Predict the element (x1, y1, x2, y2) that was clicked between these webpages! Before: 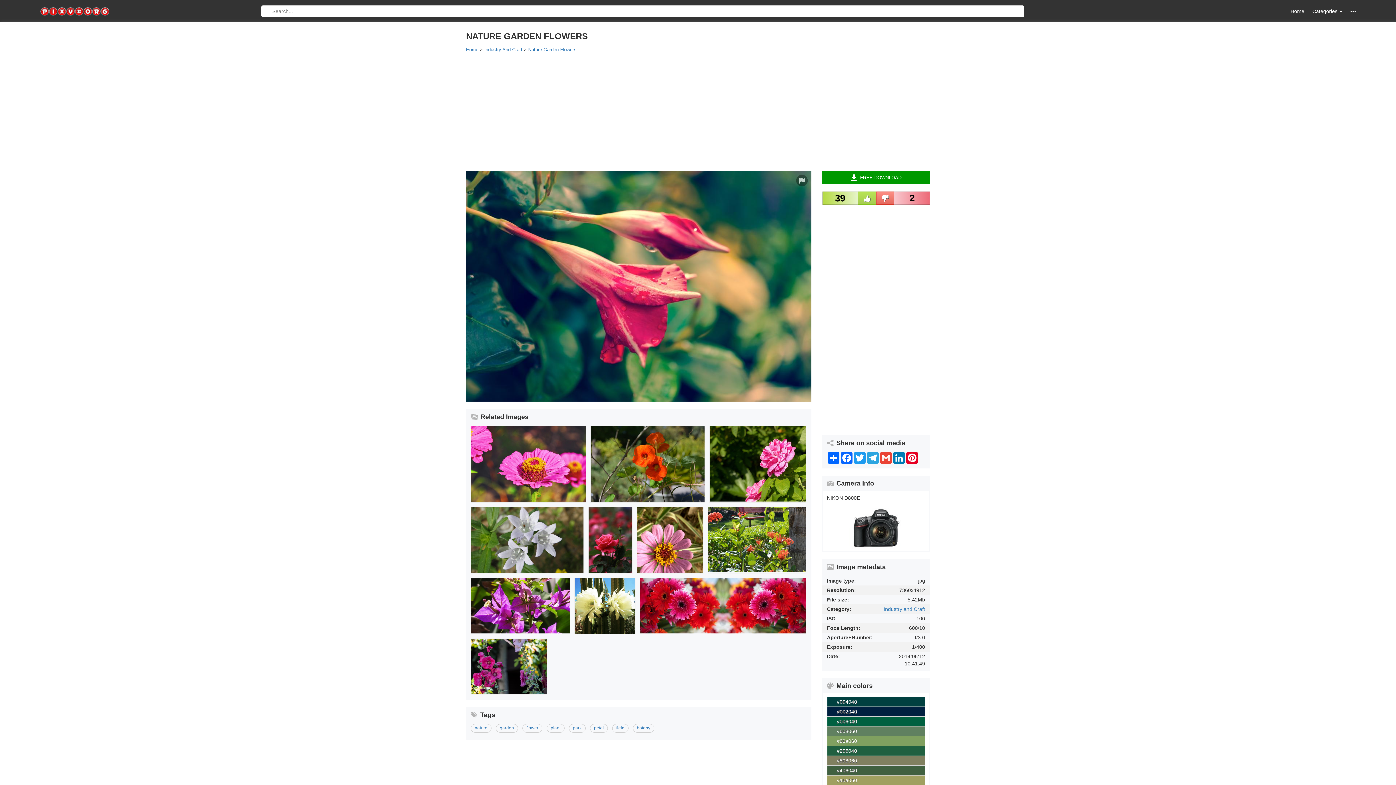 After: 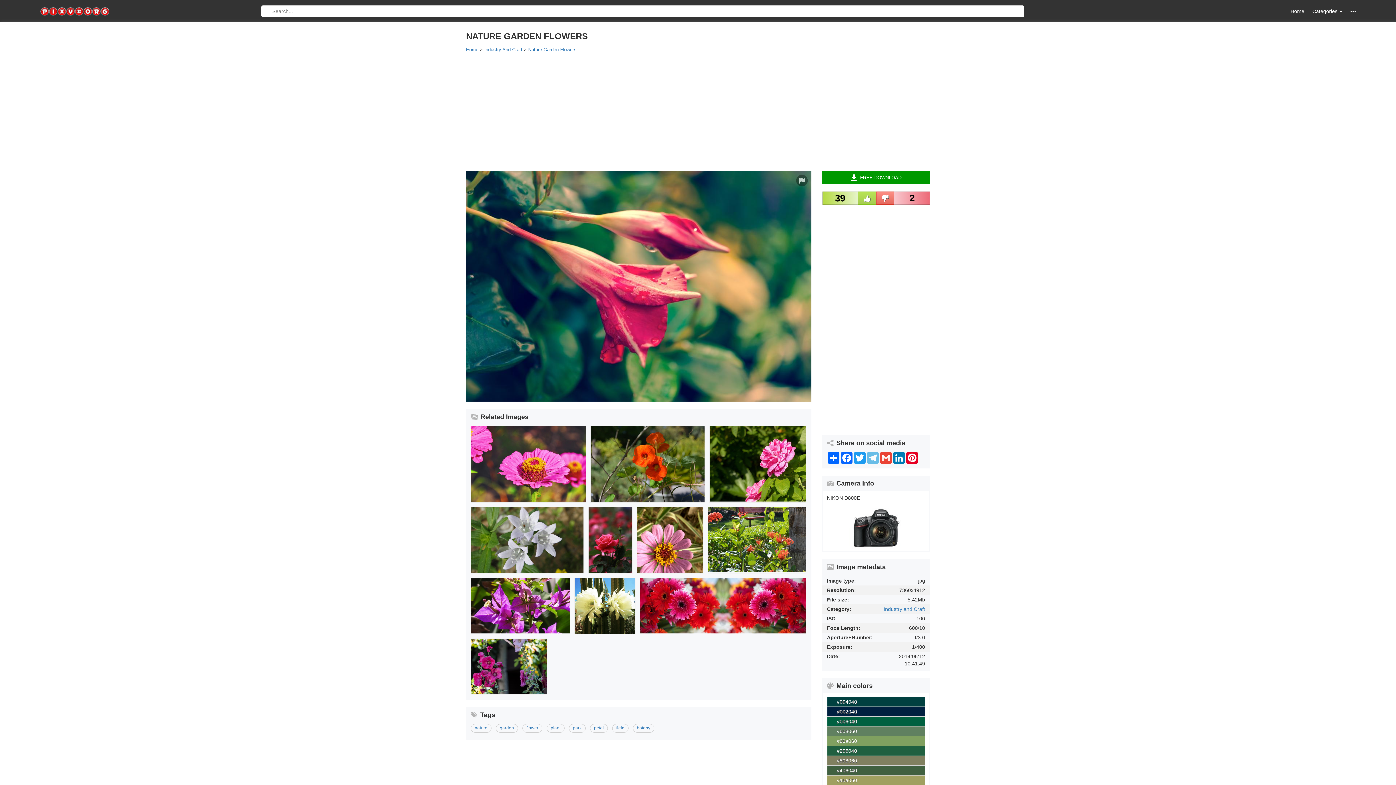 Action: label: Telegram bbox: (866, 452, 879, 464)